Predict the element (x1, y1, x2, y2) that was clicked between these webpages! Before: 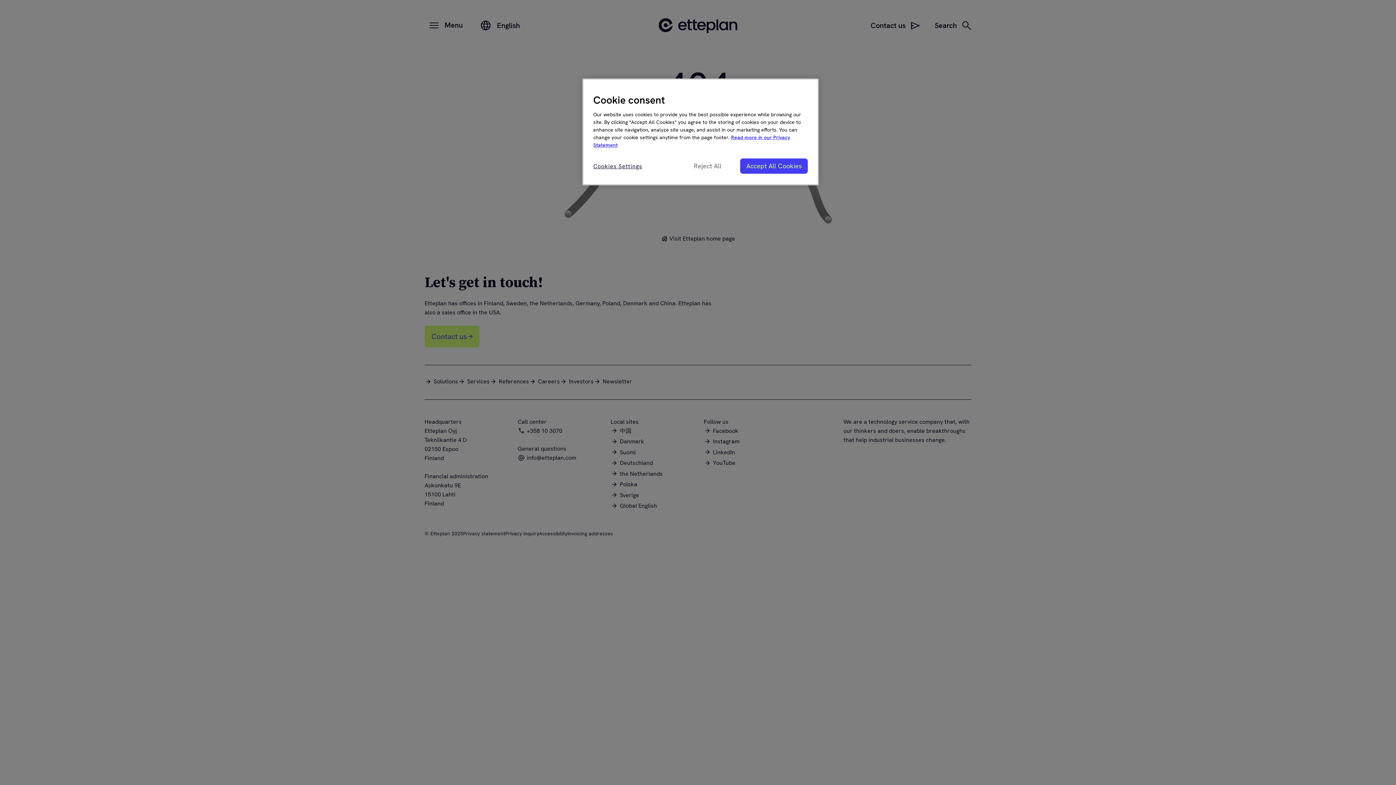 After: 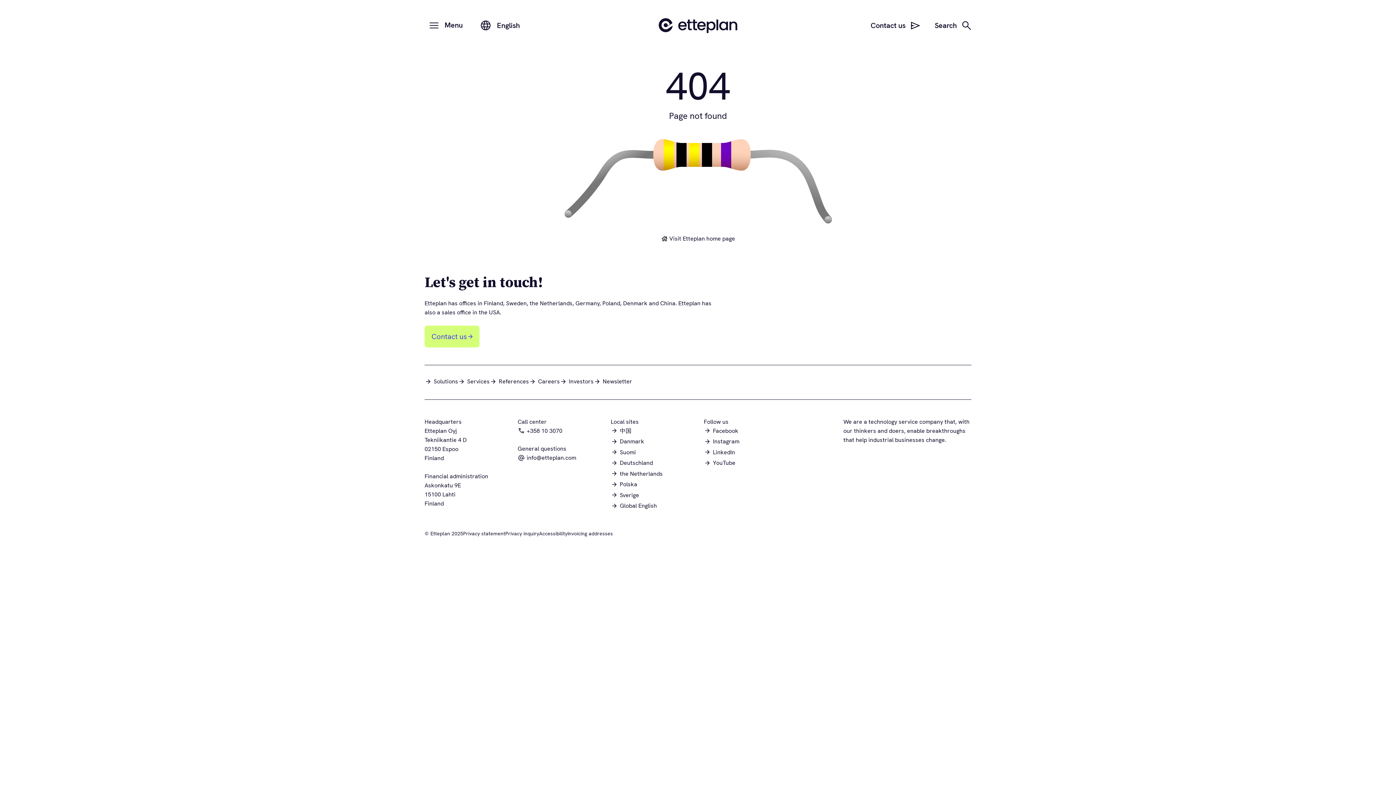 Action: bbox: (740, 158, 808, 173) label: Accept All Cookies